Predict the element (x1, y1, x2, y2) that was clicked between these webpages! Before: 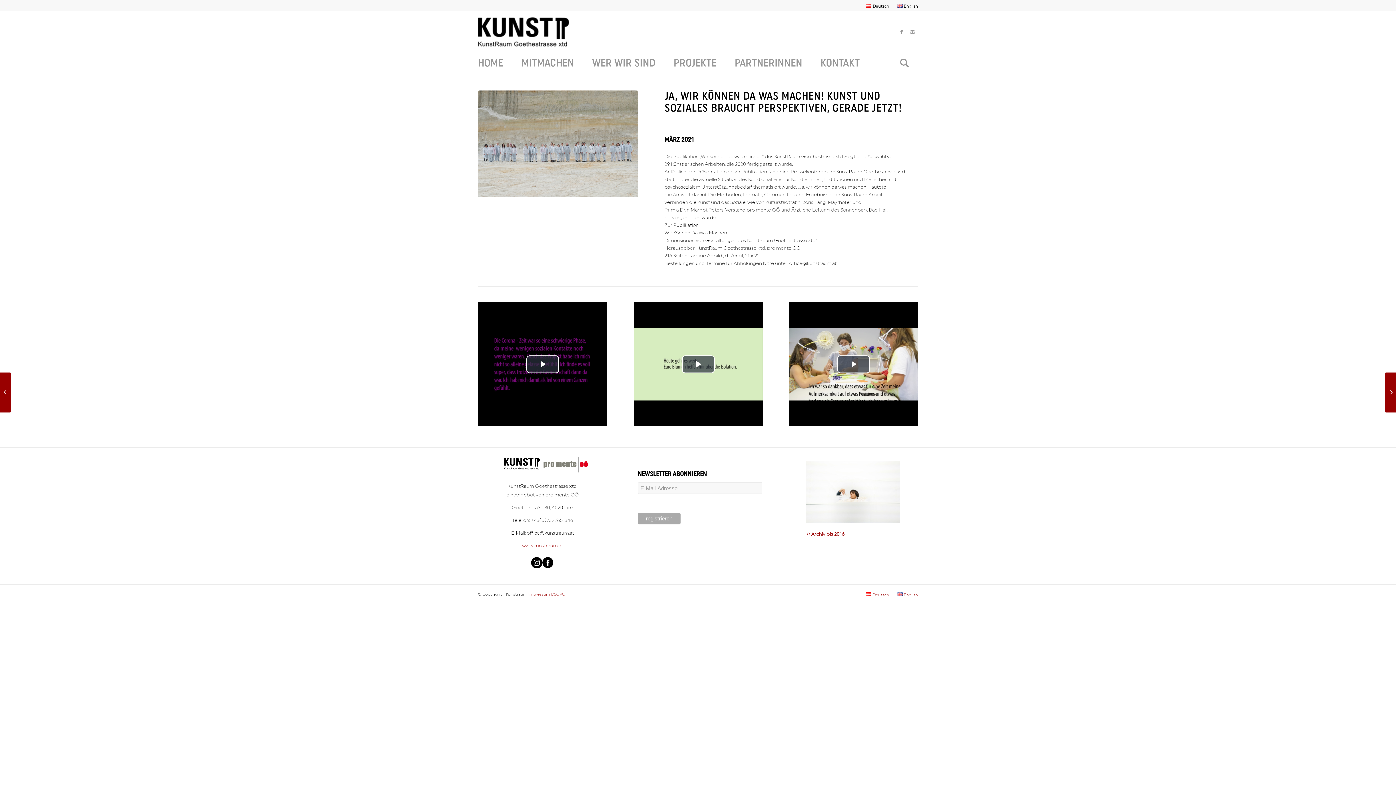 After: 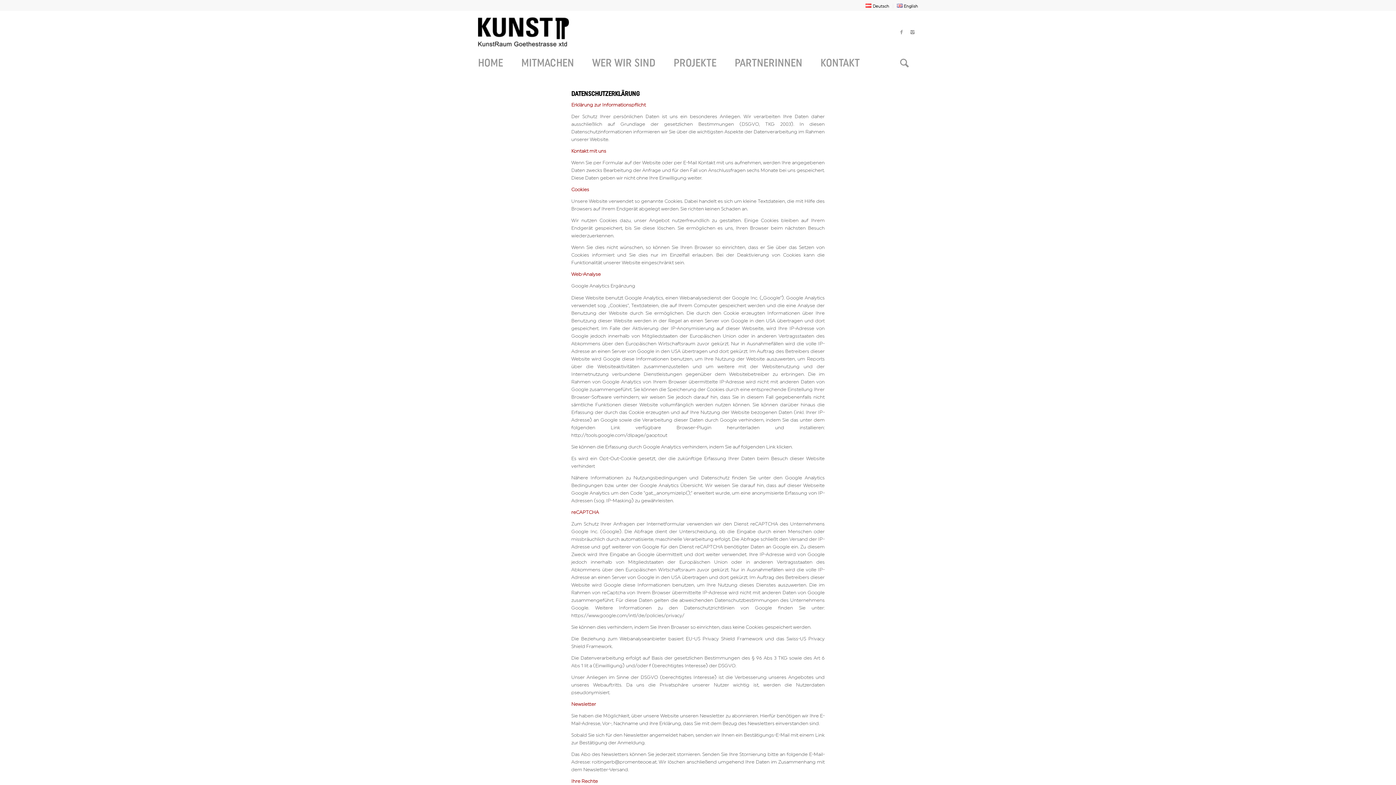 Action: bbox: (551, 592, 565, 596) label: DSGVO